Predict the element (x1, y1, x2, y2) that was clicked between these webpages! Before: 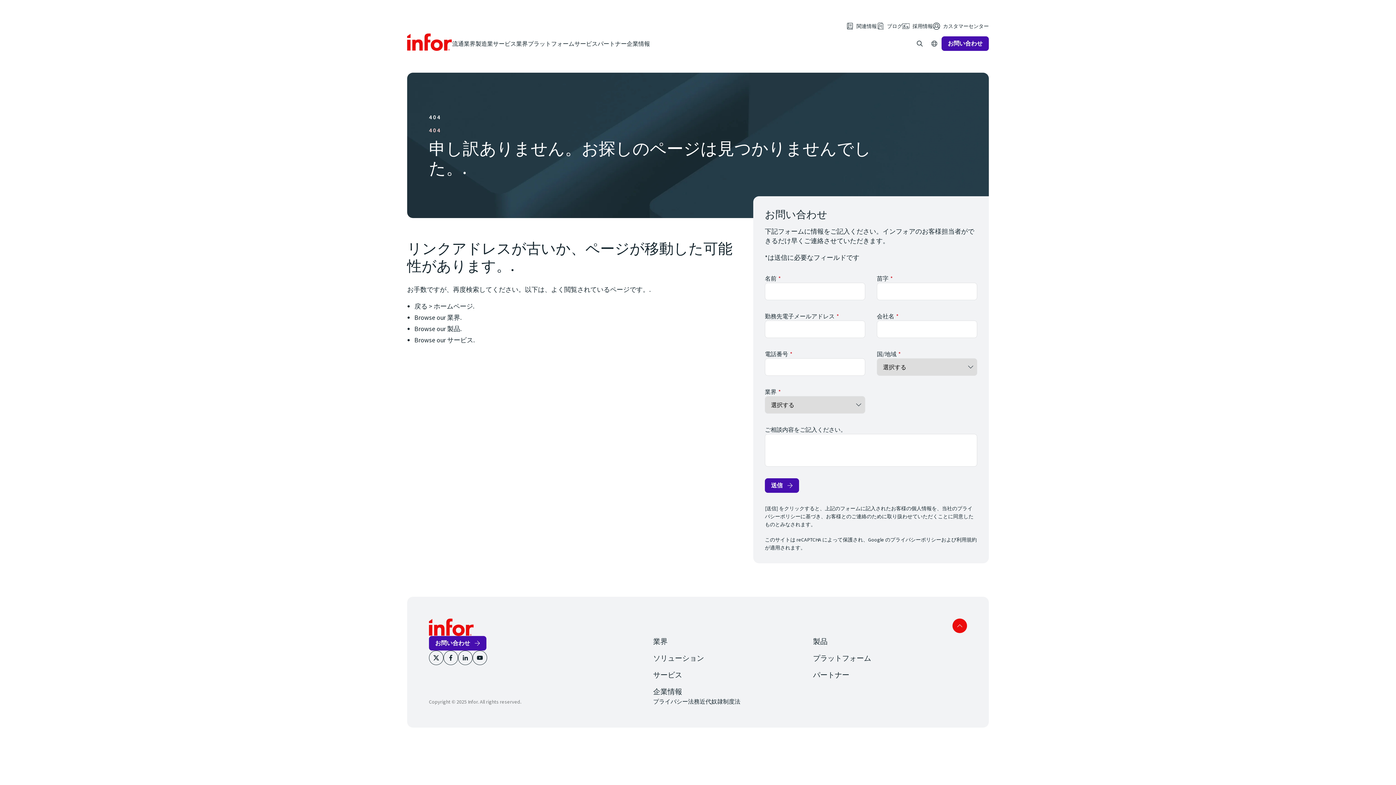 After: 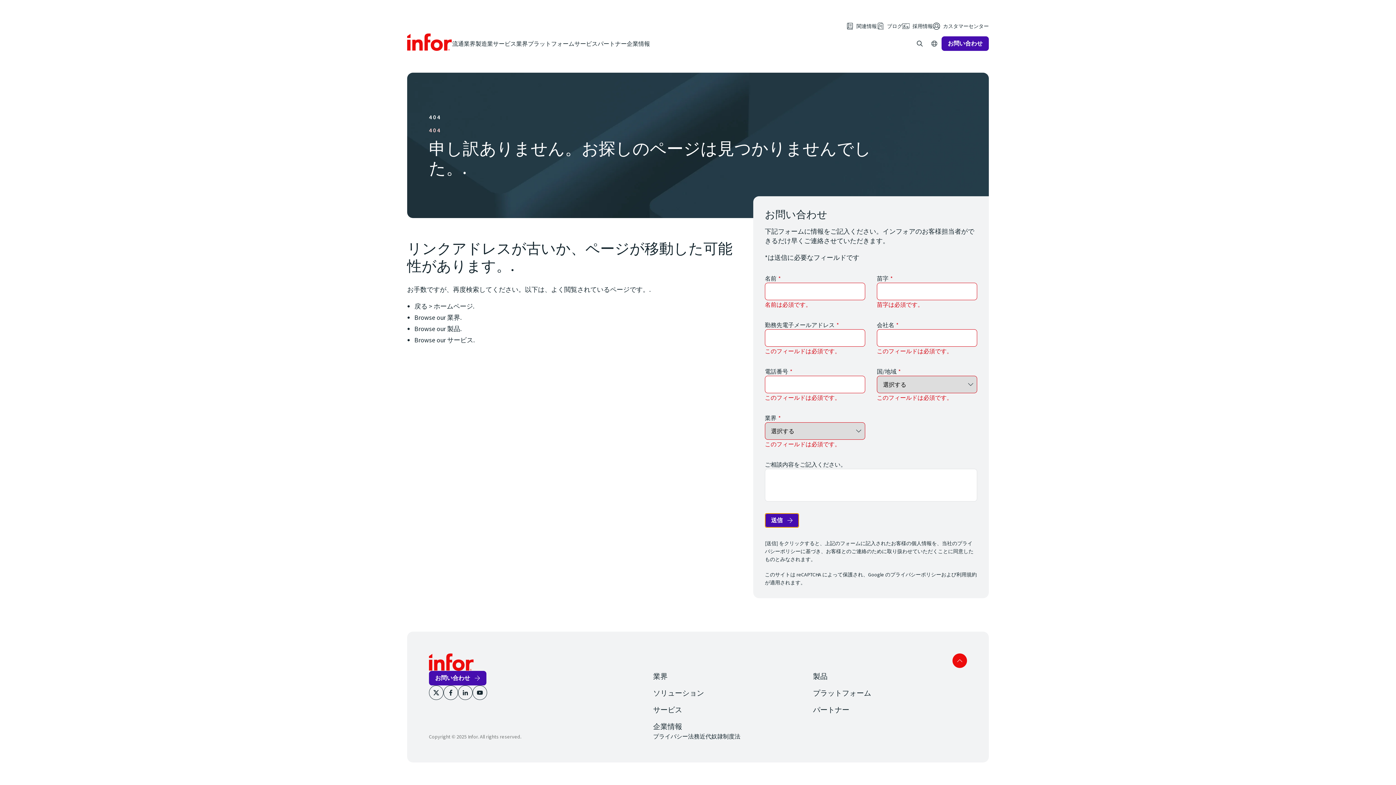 Action: bbox: (765, 478, 799, 493) label: 送信